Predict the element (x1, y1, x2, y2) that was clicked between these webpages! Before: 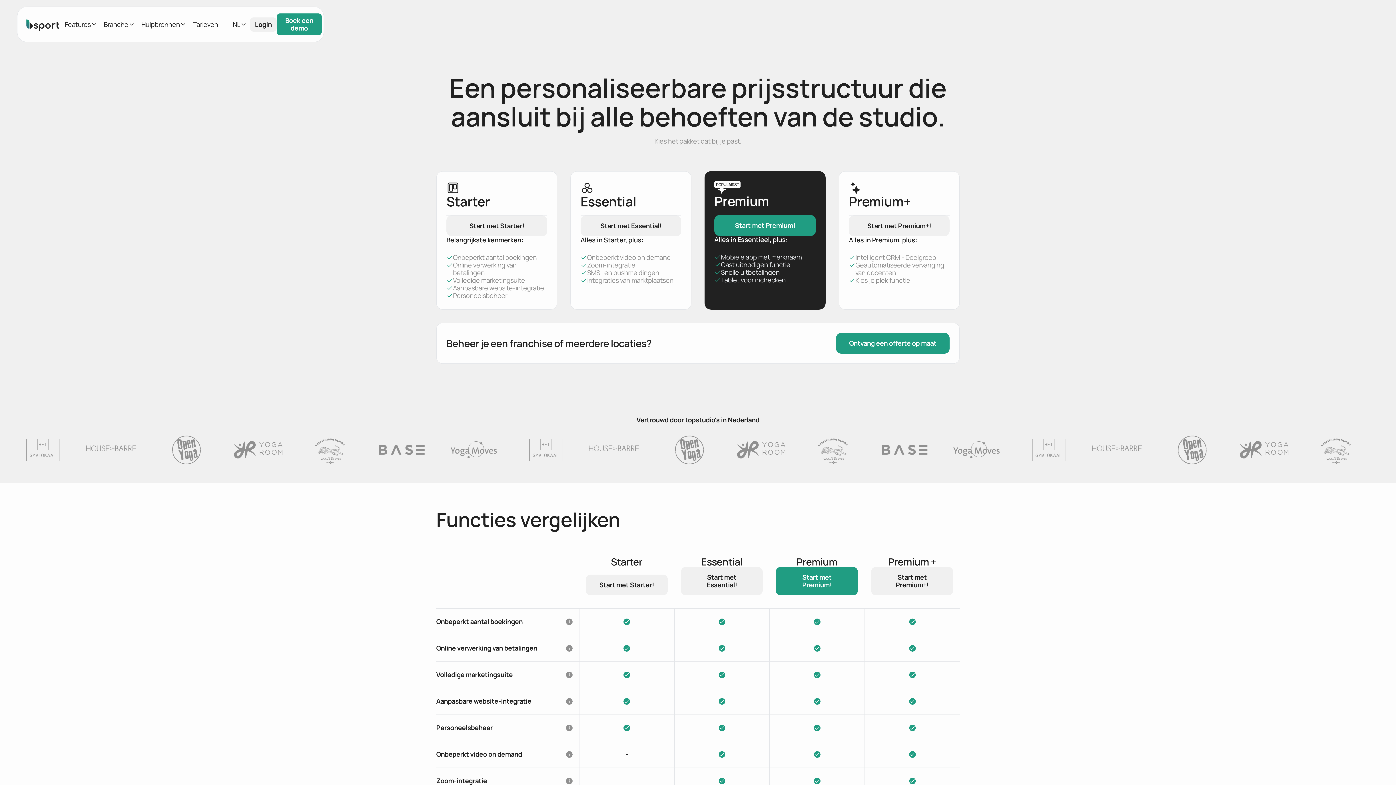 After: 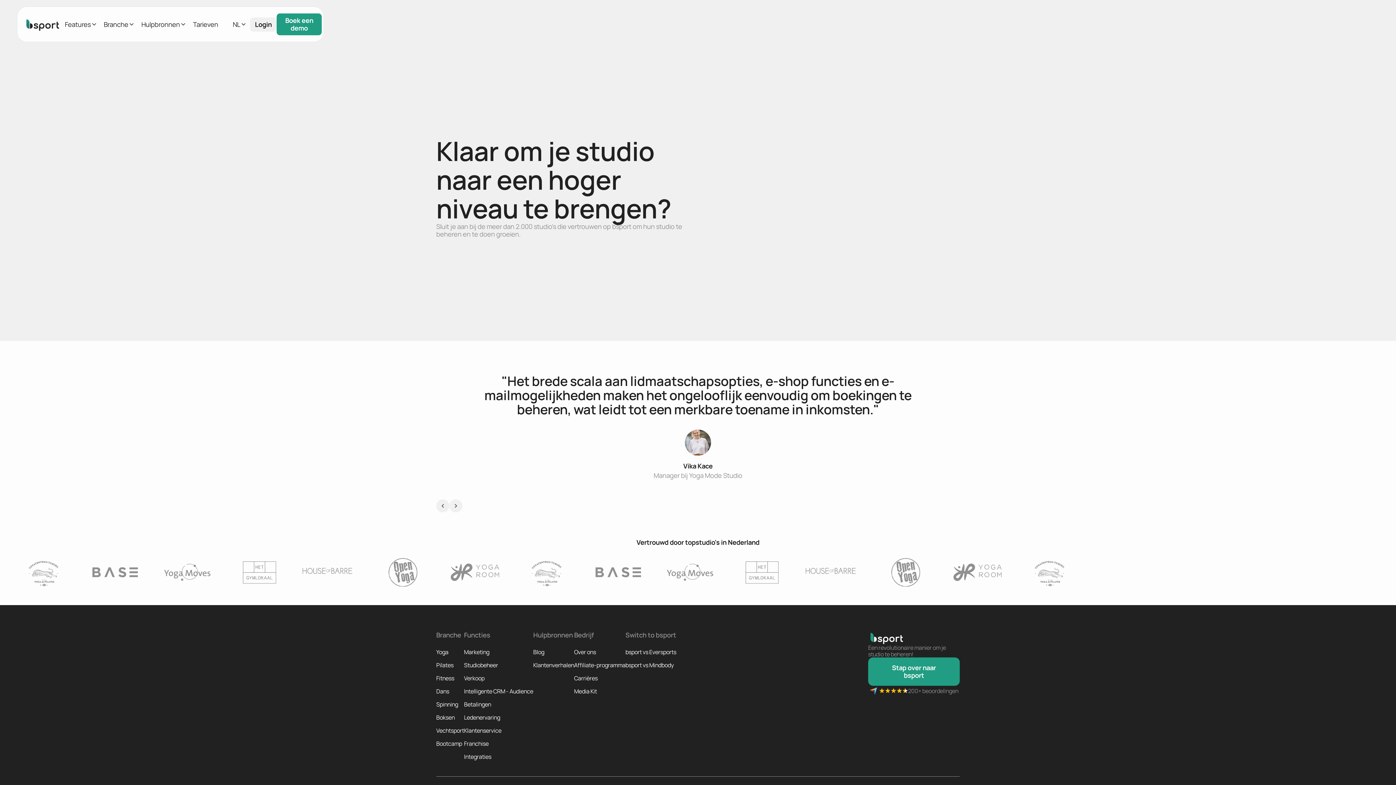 Action: bbox: (836, 332, 949, 353) label: Ontvang een offerte op maat